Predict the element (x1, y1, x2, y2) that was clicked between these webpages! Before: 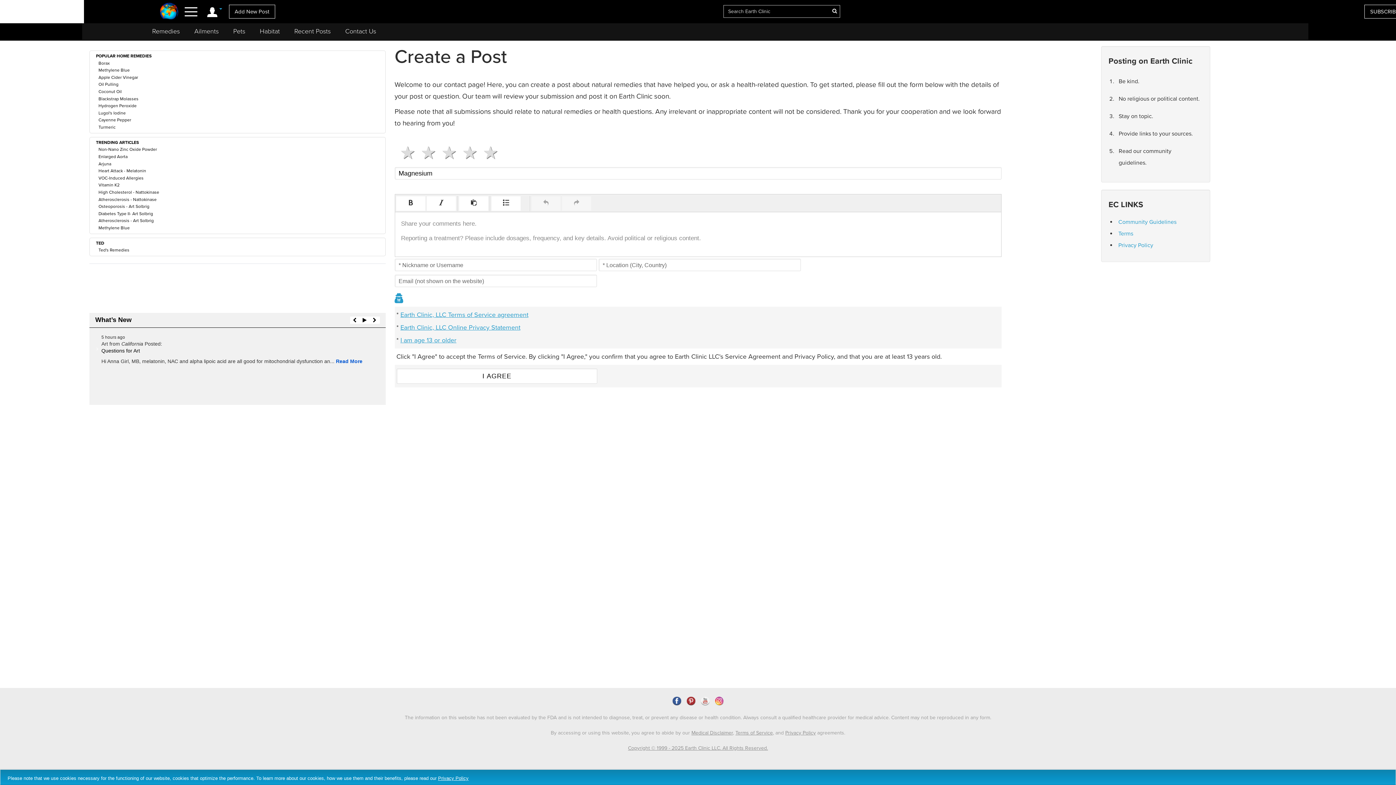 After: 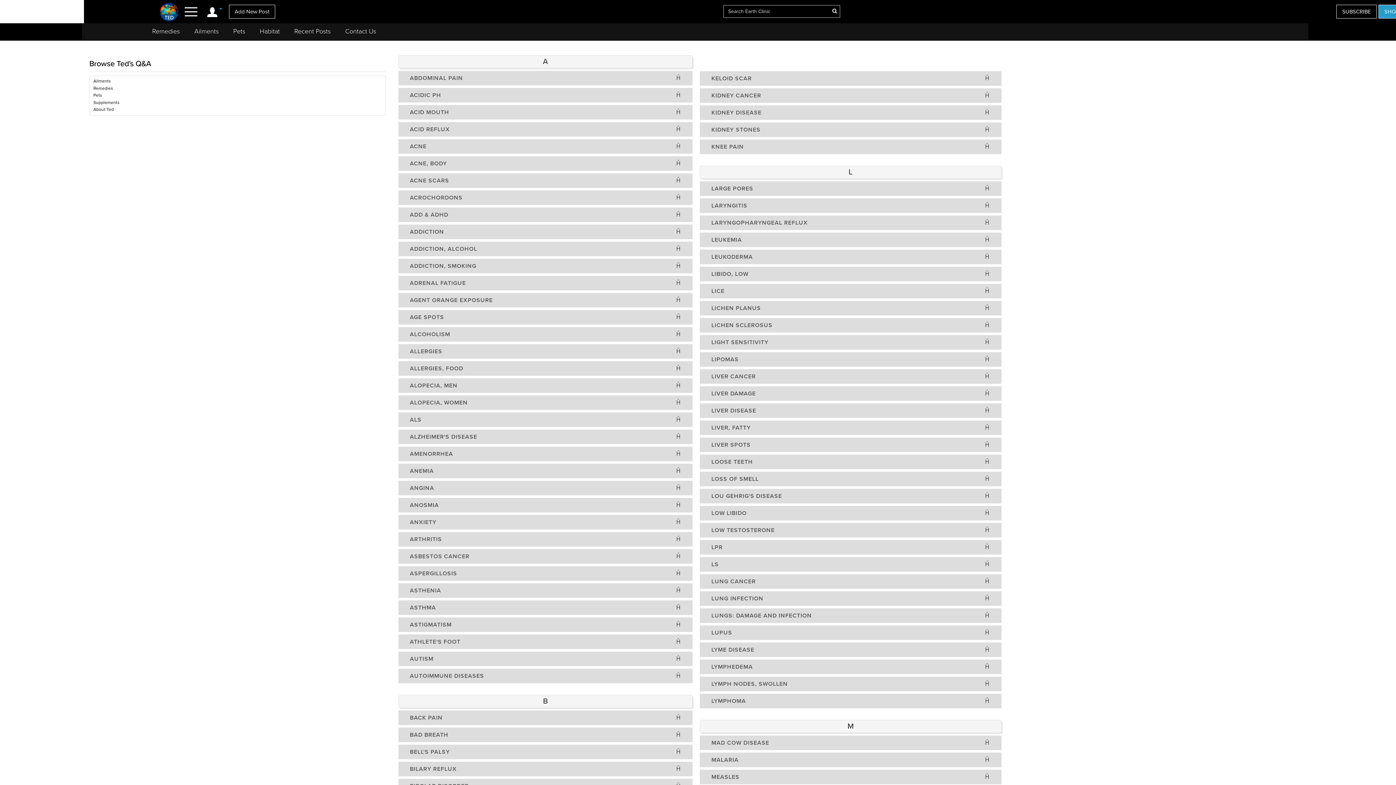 Action: label: Ted's Remedies bbox: (98, 247, 129, 252)